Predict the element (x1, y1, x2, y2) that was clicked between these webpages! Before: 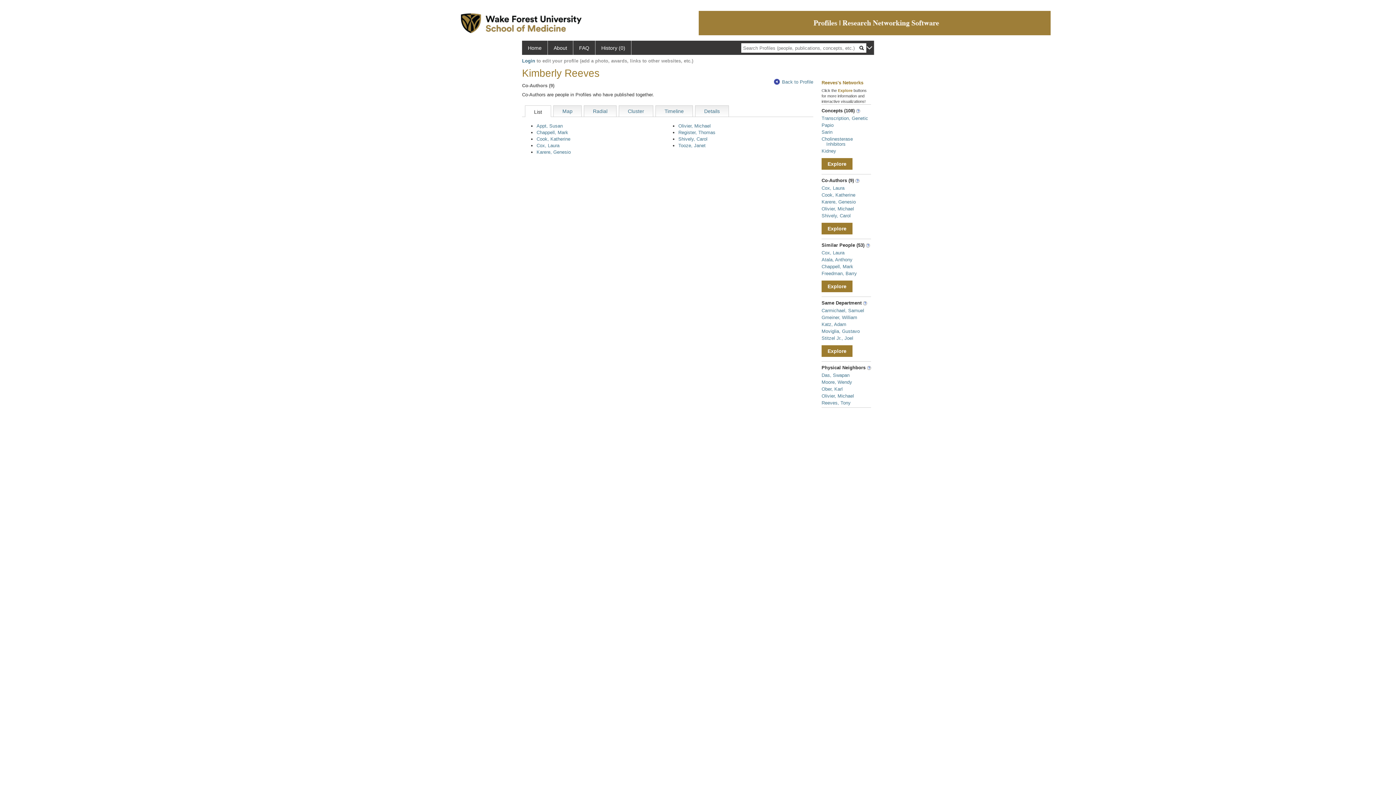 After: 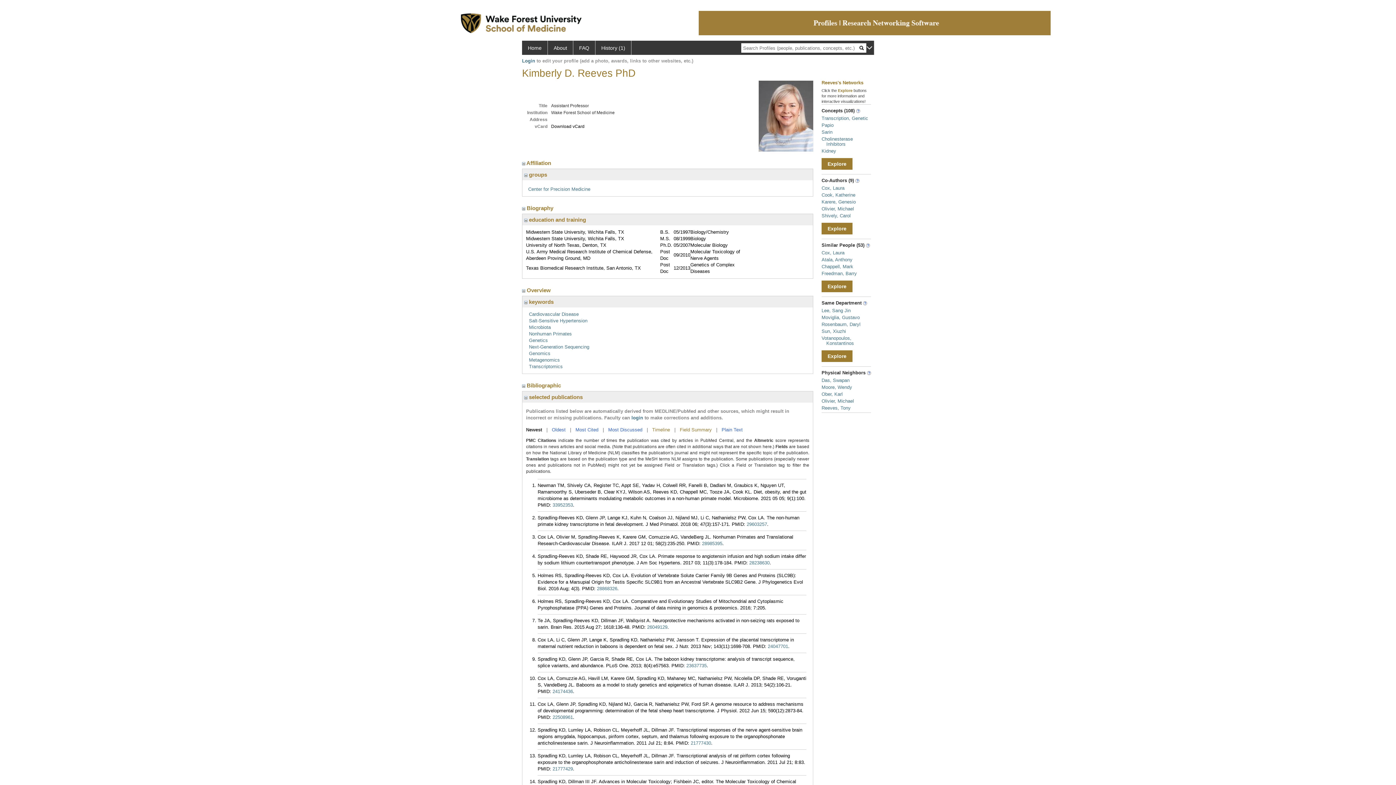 Action: bbox: (774, 79, 813, 84) label: Back to Profile